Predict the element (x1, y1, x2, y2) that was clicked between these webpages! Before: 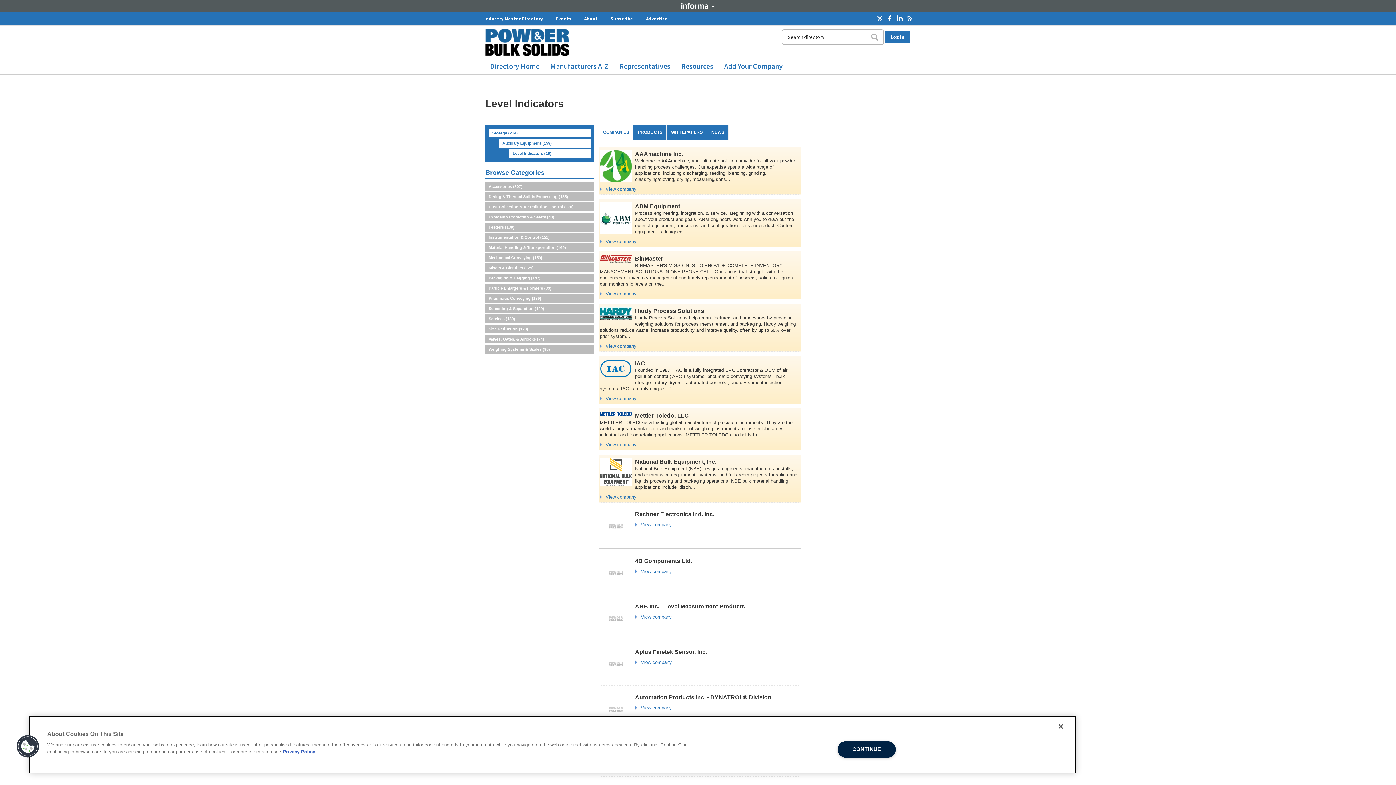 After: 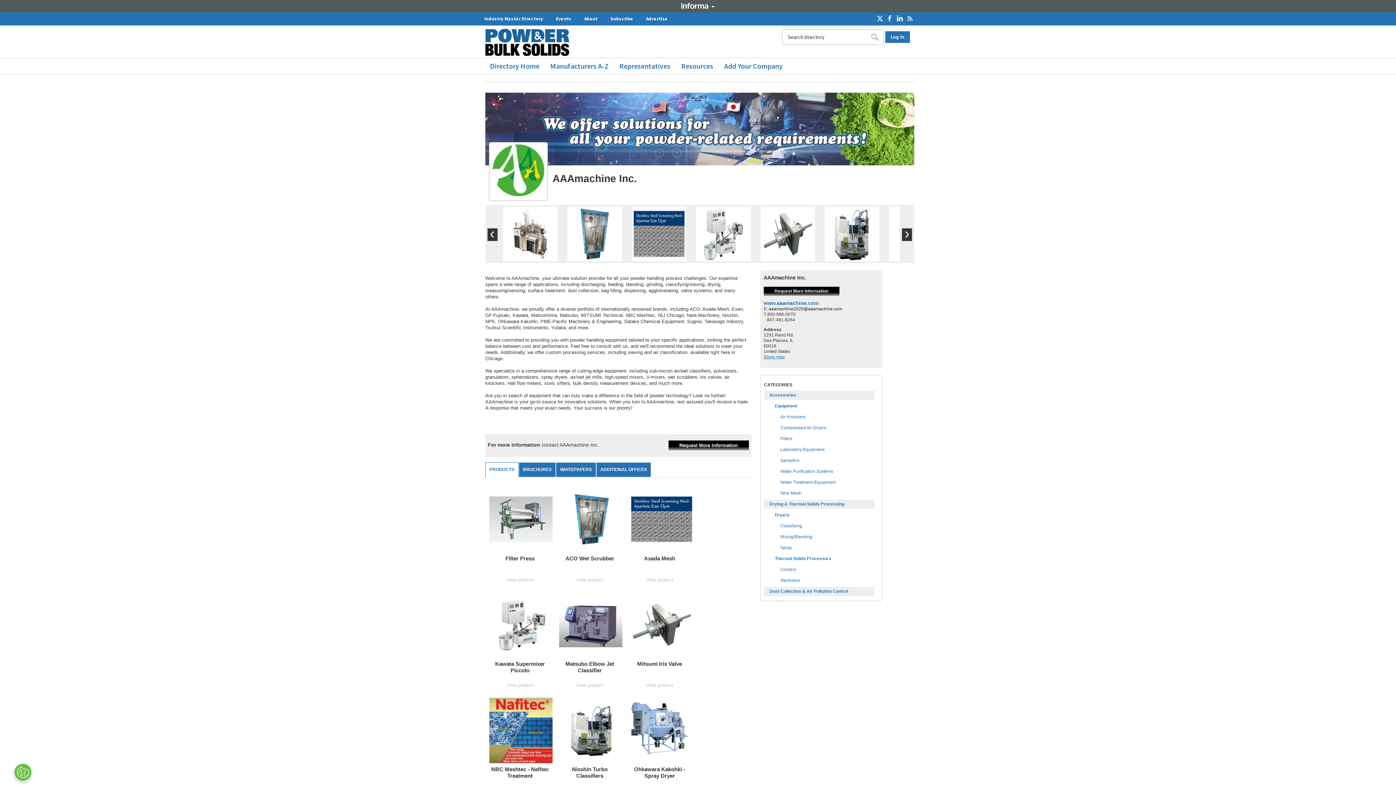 Action: label: AAAmachine Inc.
Welcome to AAAmachine, your ultimate solution provider for all your powder handling process challenges. Our expertise spans a wide range of applications, including discharging, feeding, blending, grinding, classifying/sieving, drying, measuring/sens... bbox: (600, 150, 799, 182)